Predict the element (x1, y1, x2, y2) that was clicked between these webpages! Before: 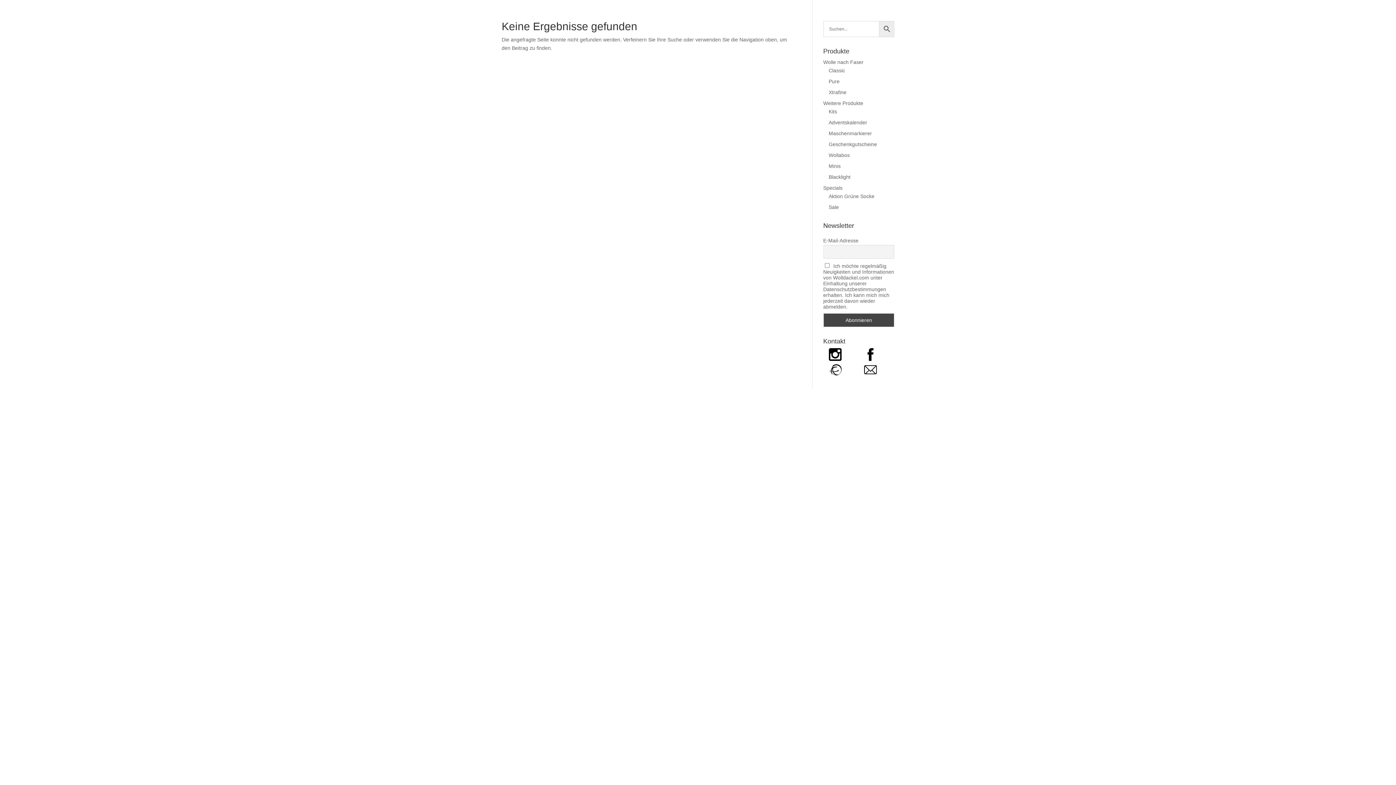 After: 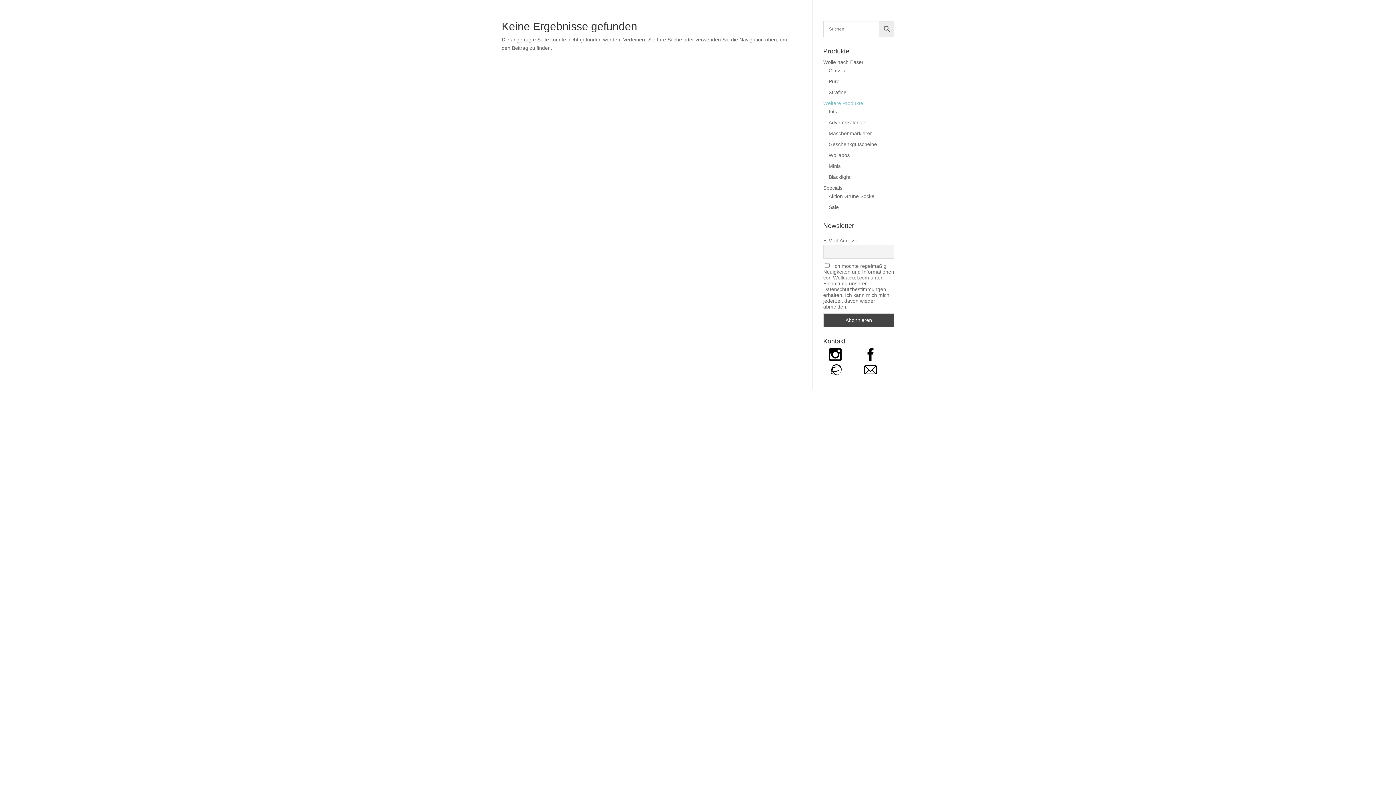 Action: label: Weitere Produkte bbox: (823, 100, 863, 106)